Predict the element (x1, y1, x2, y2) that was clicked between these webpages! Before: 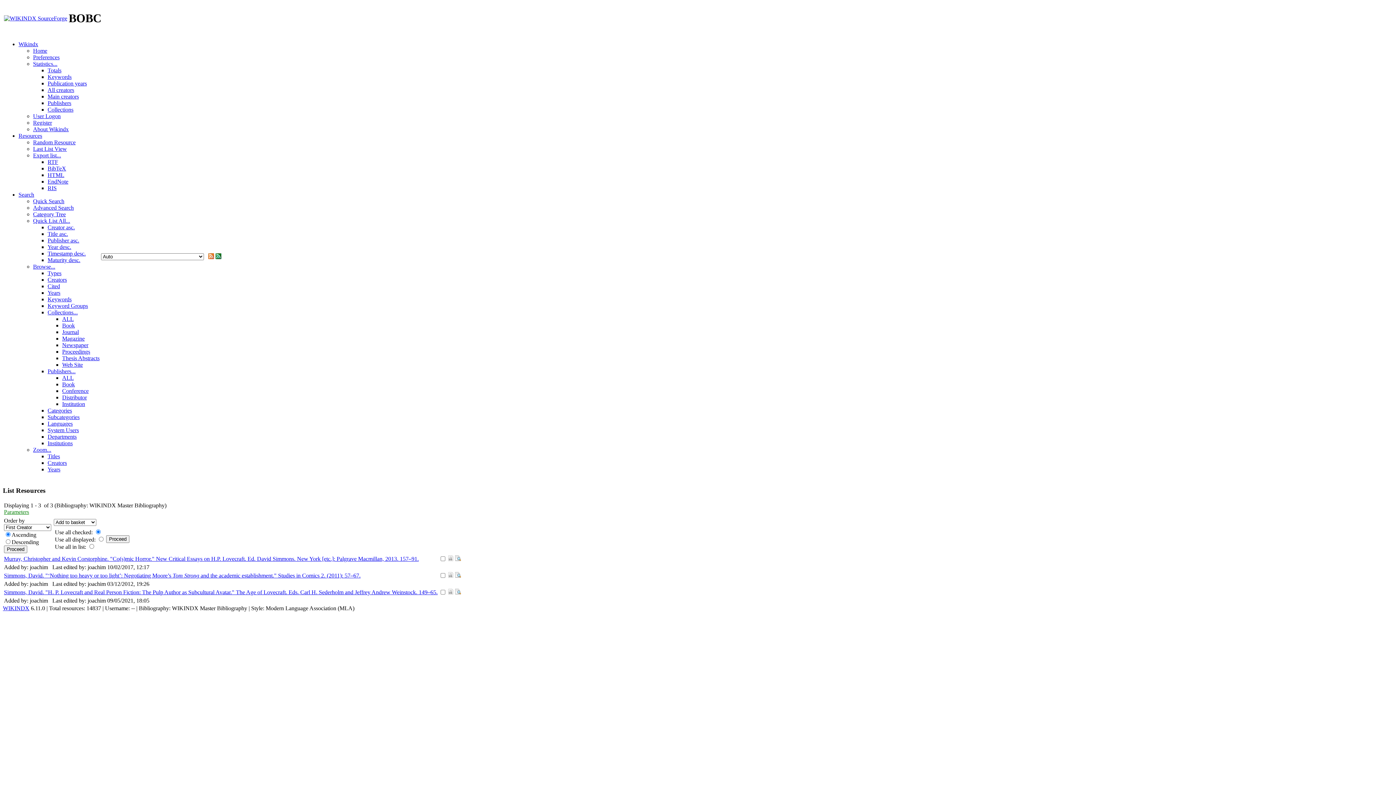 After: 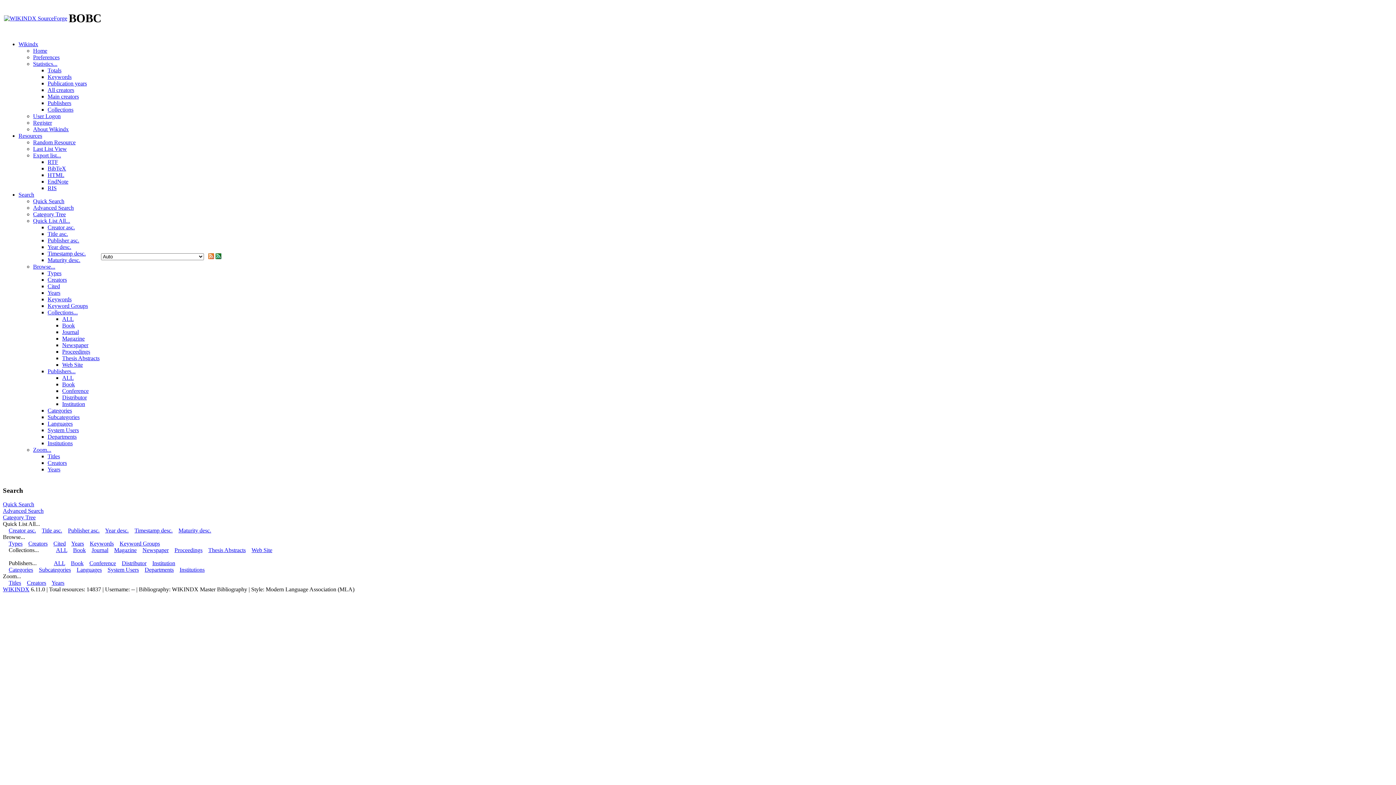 Action: label: Search bbox: (18, 191, 34, 197)